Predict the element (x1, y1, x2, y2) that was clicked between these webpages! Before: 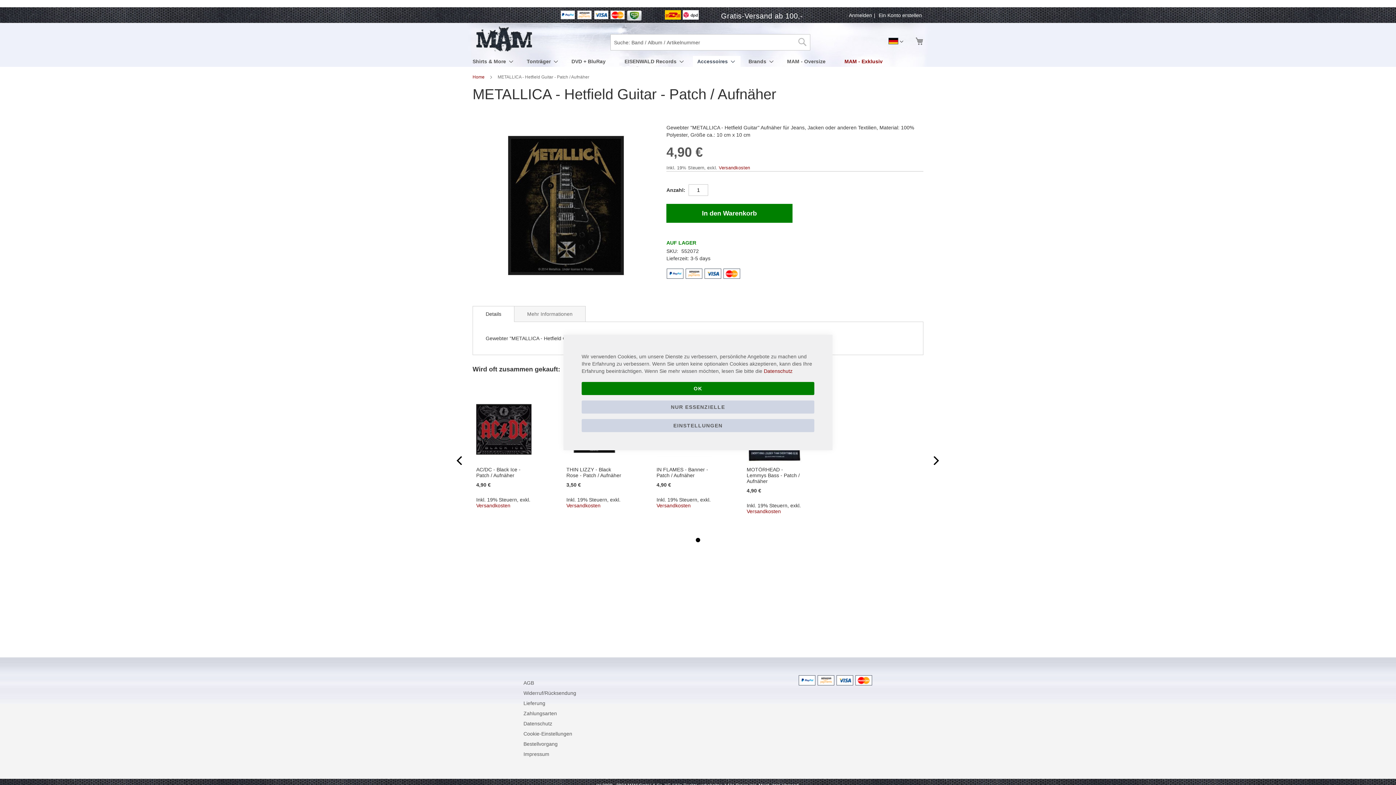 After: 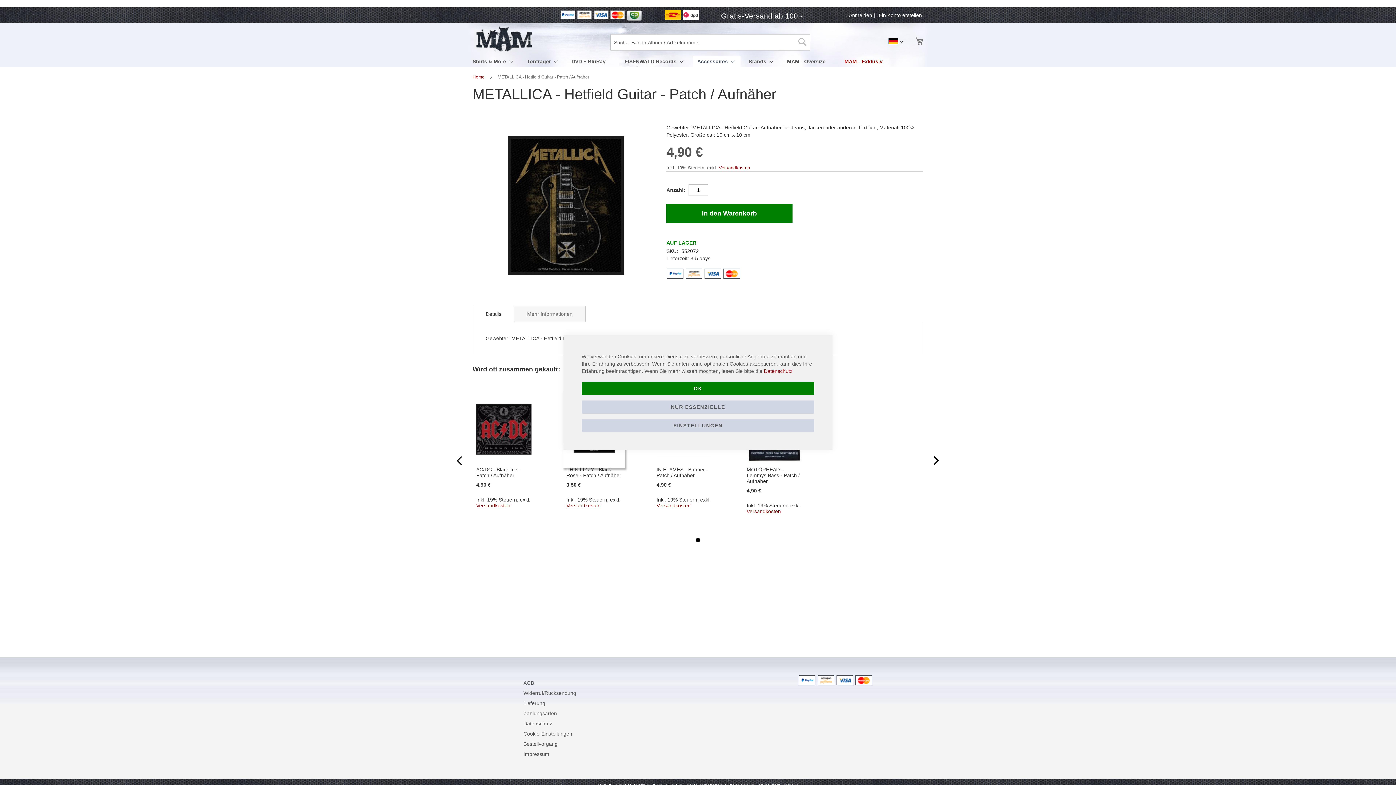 Action: bbox: (566, 502, 600, 508) label: Versandkosten